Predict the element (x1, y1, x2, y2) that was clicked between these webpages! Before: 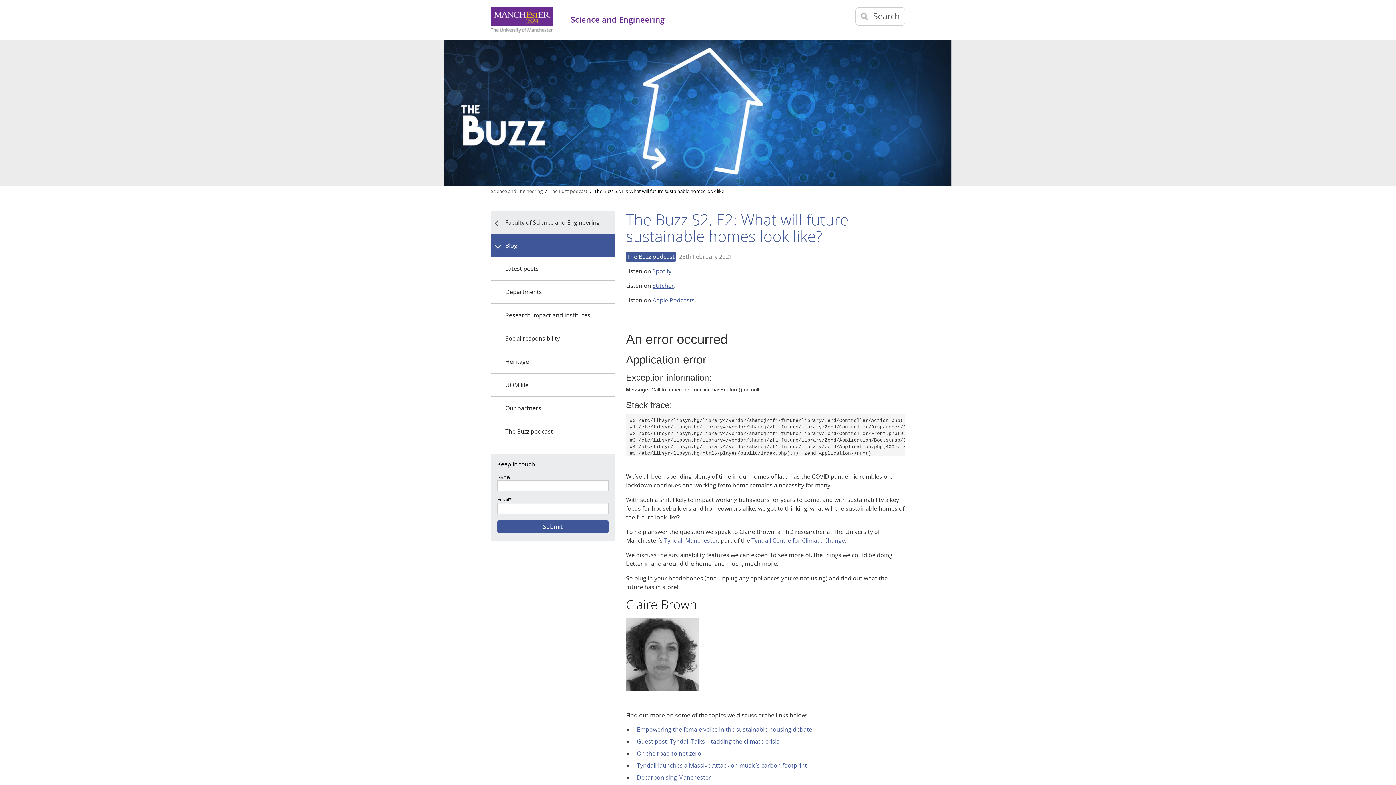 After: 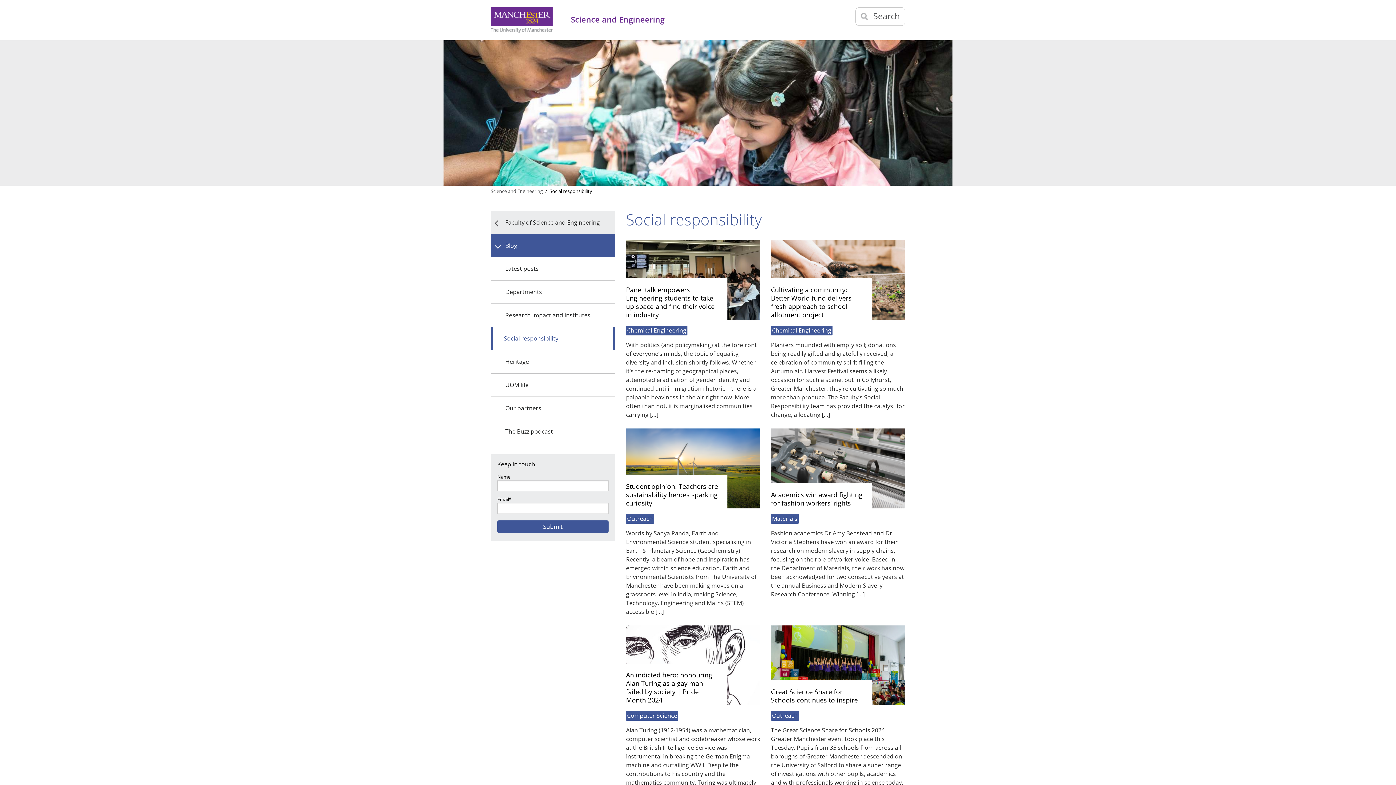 Action: label: Social responsibility bbox: (490, 327, 615, 350)